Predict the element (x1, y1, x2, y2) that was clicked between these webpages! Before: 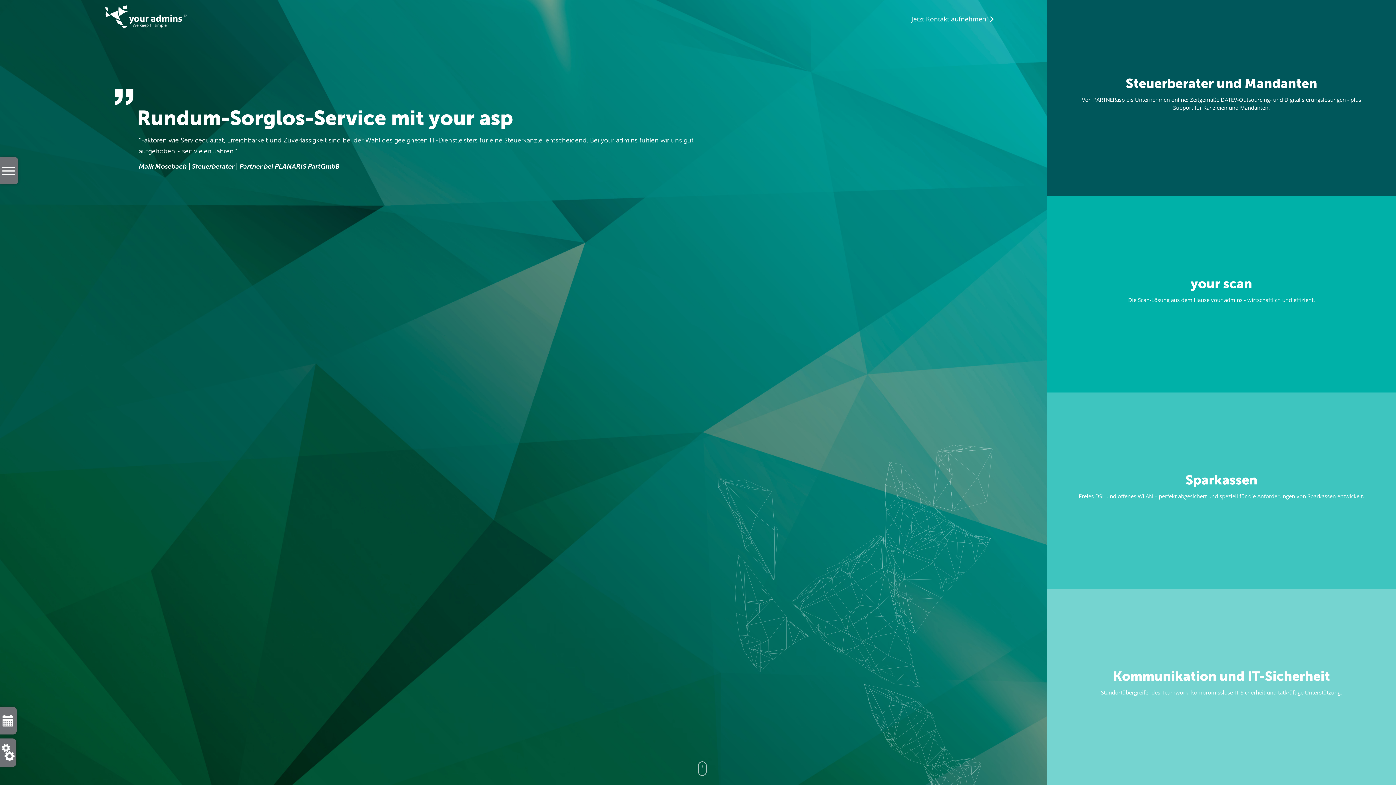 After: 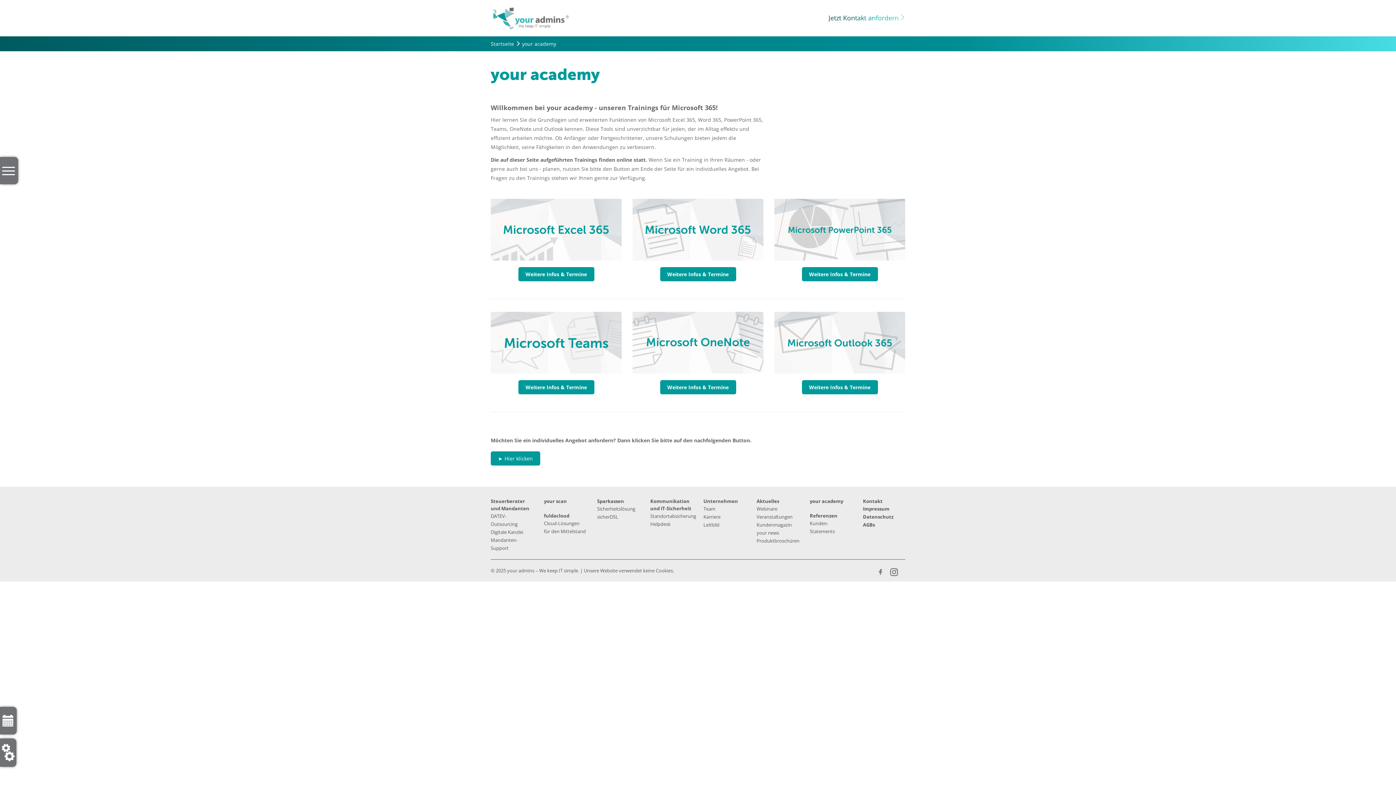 Action: label: your academy bbox: (810, 687, 843, 693)